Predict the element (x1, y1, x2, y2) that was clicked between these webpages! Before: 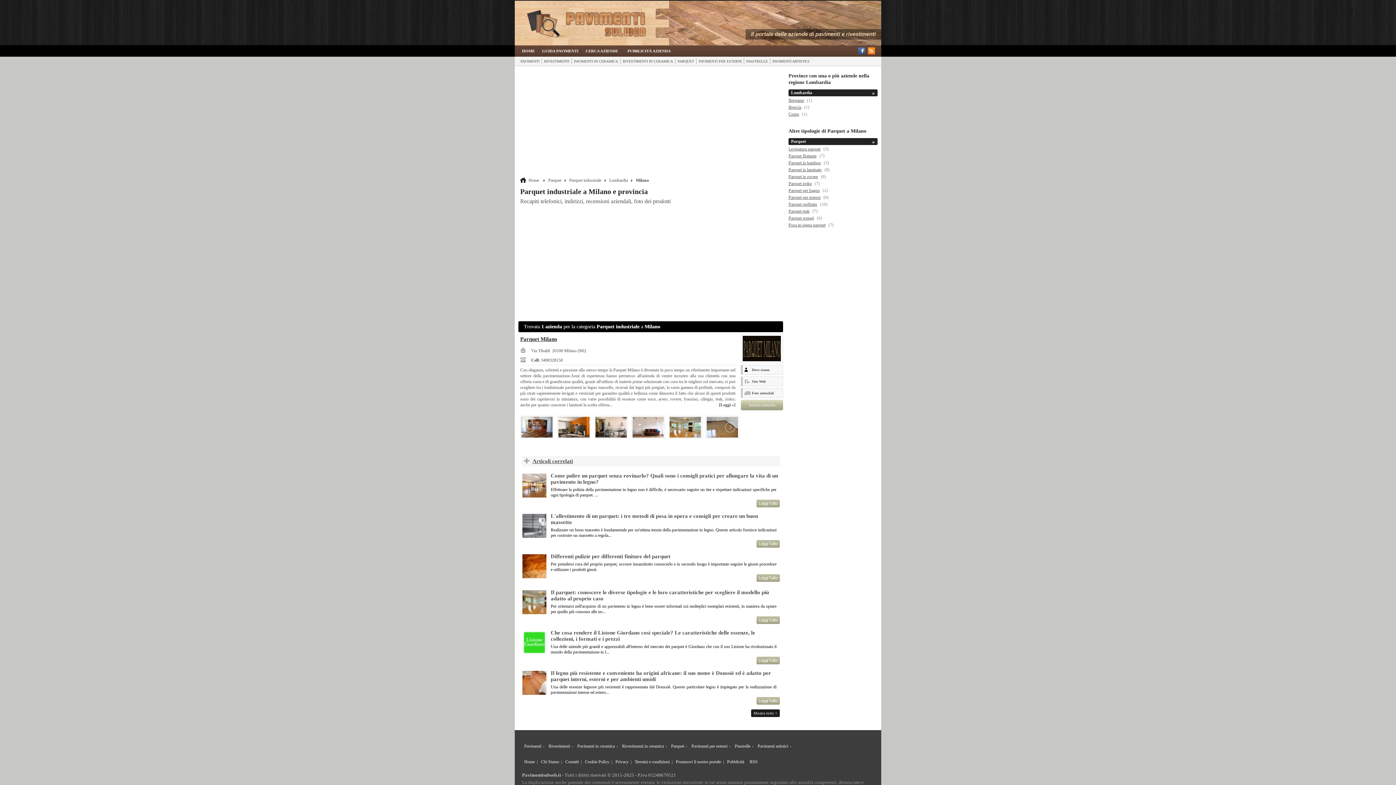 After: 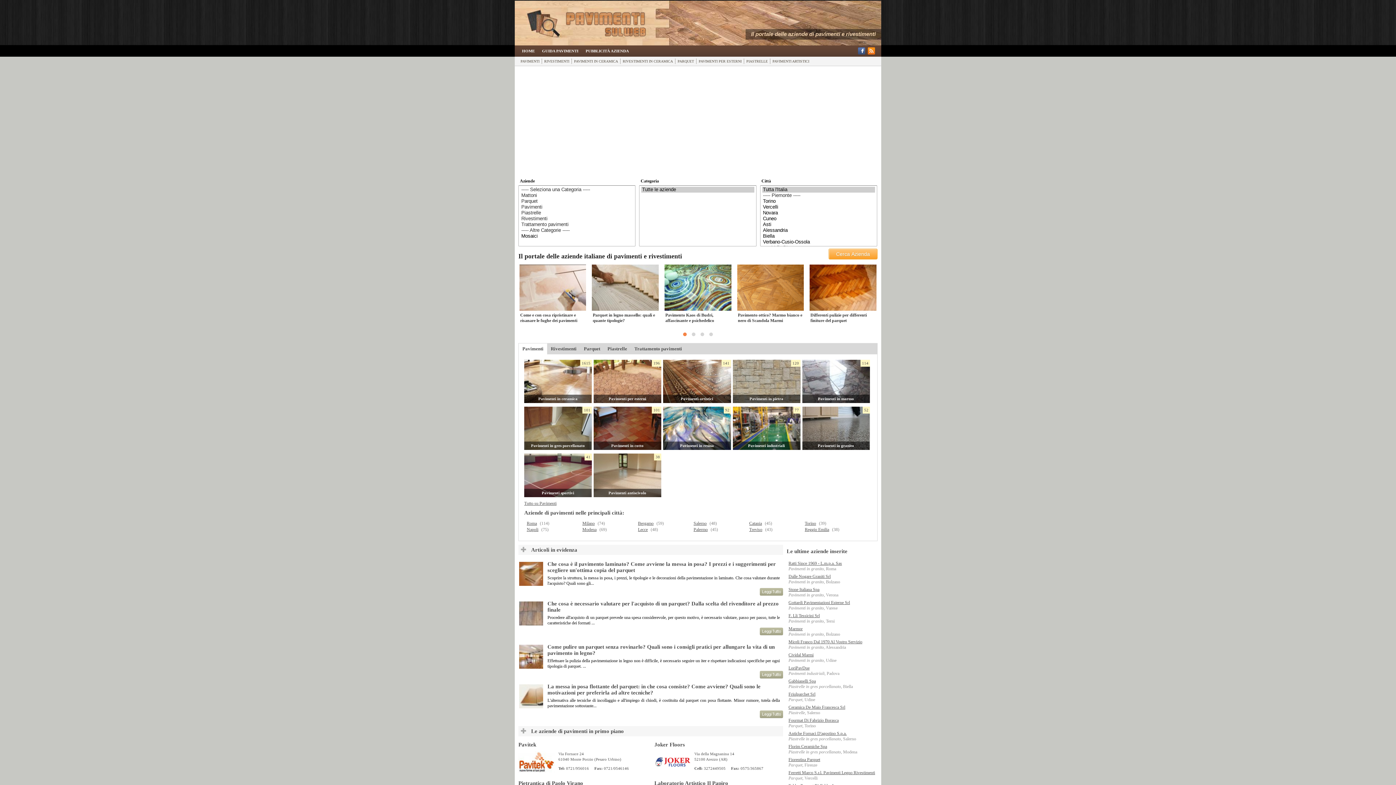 Action: bbox: (520, 177, 540, 182) label: Home